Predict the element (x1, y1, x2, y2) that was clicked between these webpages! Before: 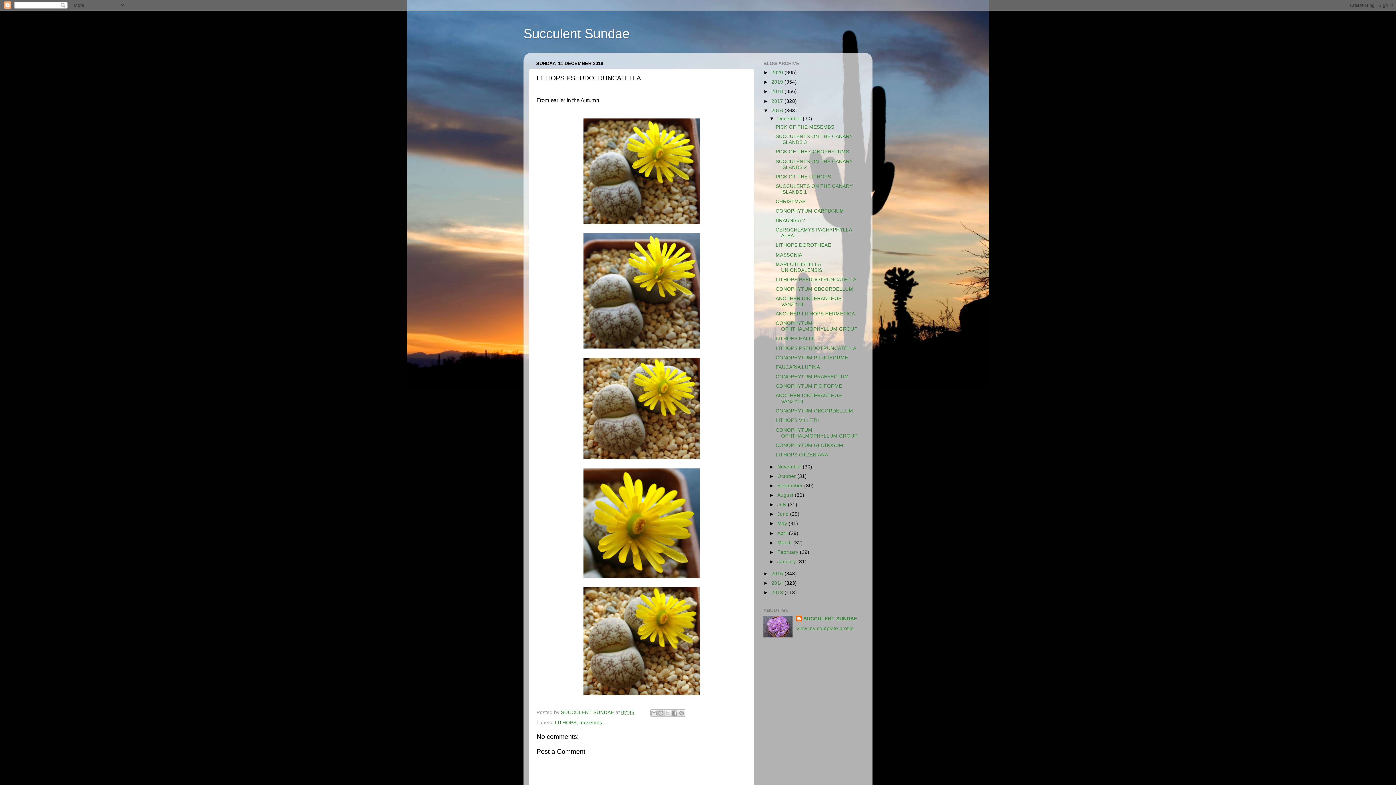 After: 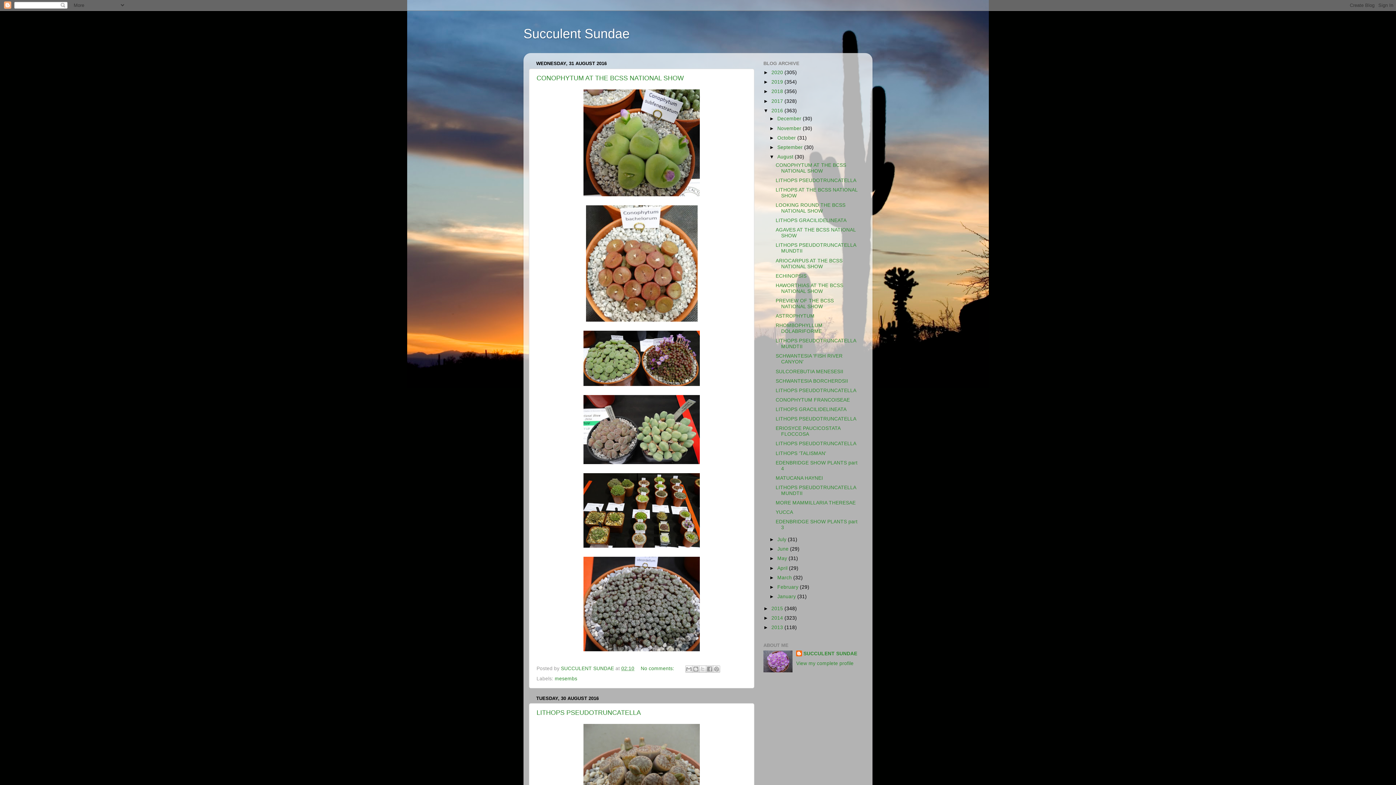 Action: label: August  bbox: (777, 492, 794, 498)